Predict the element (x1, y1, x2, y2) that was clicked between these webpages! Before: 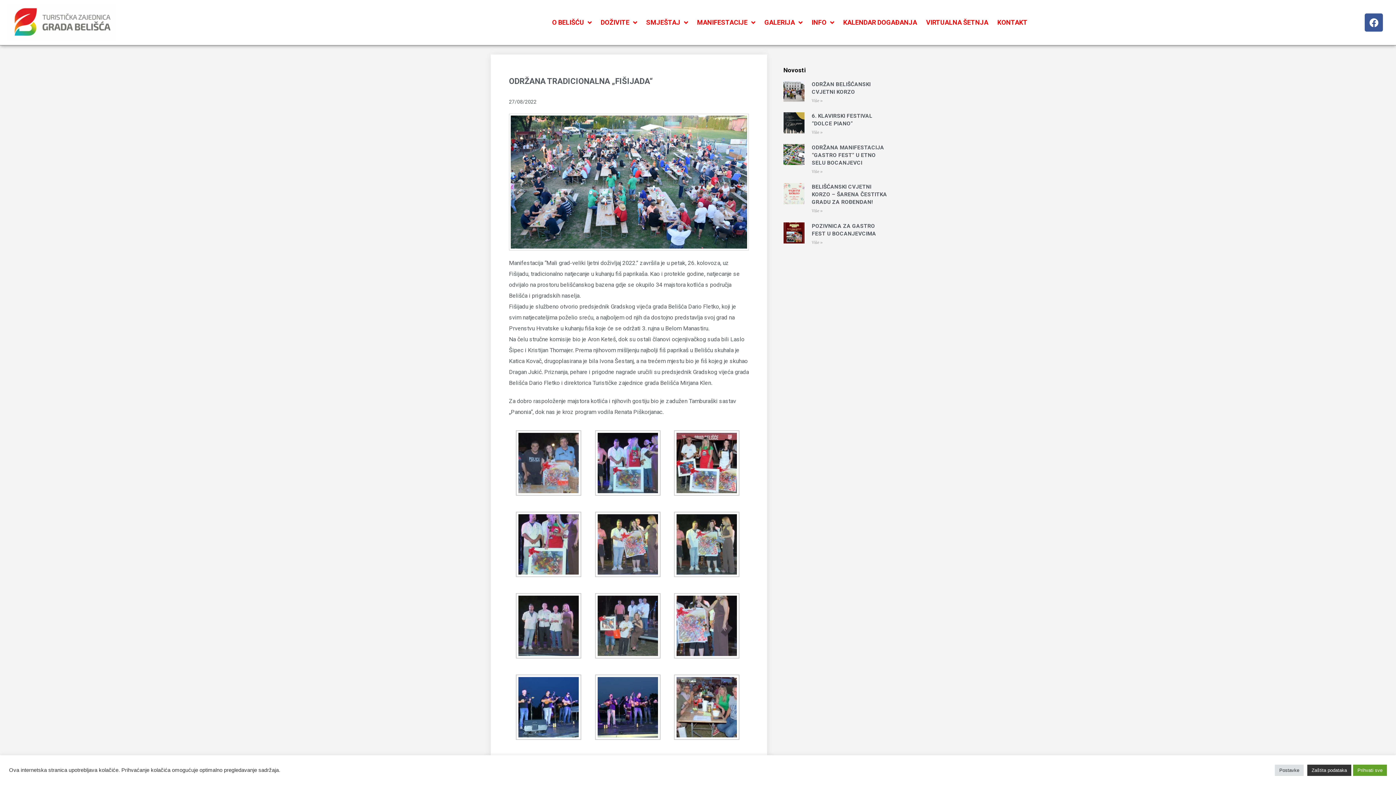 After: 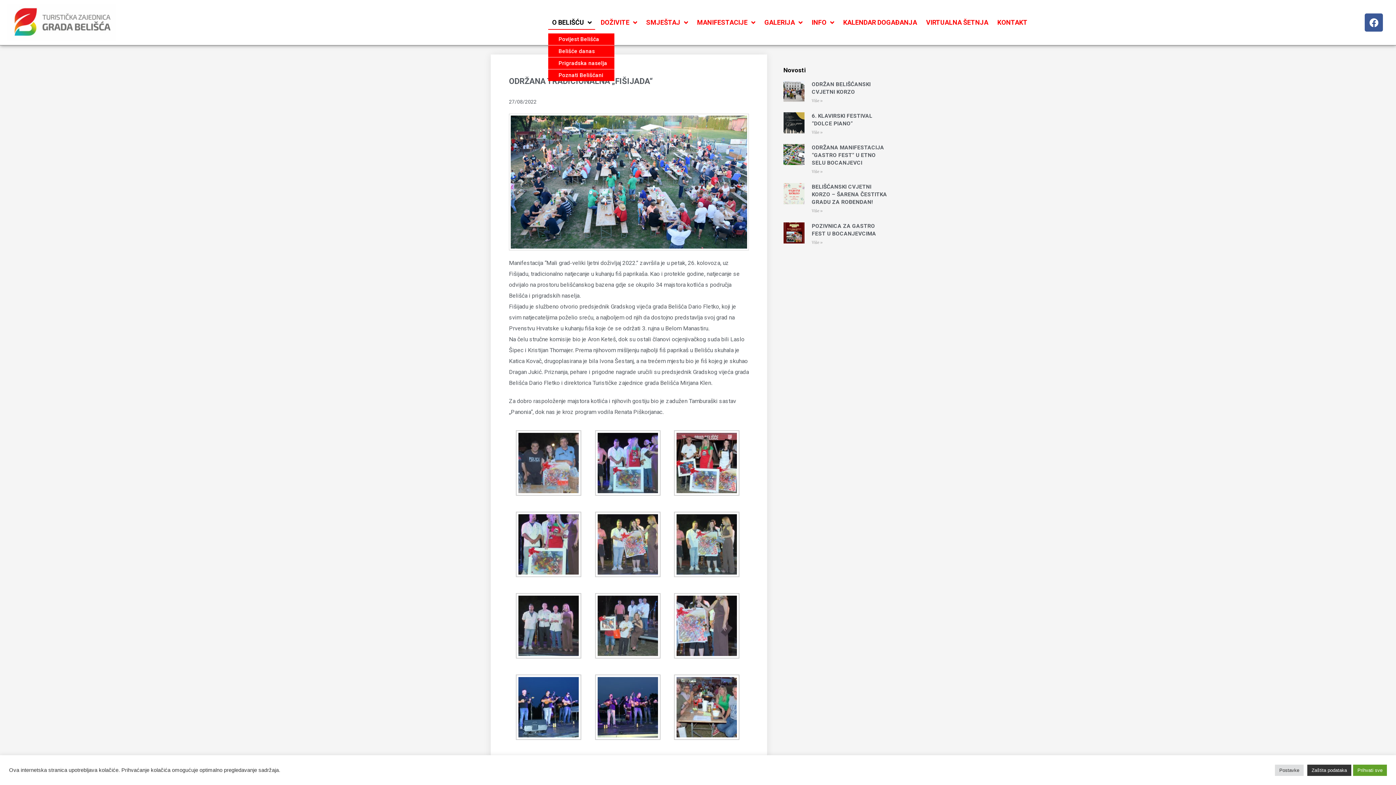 Action: bbox: (548, 15, 595, 29) label: O BELIŠĆU